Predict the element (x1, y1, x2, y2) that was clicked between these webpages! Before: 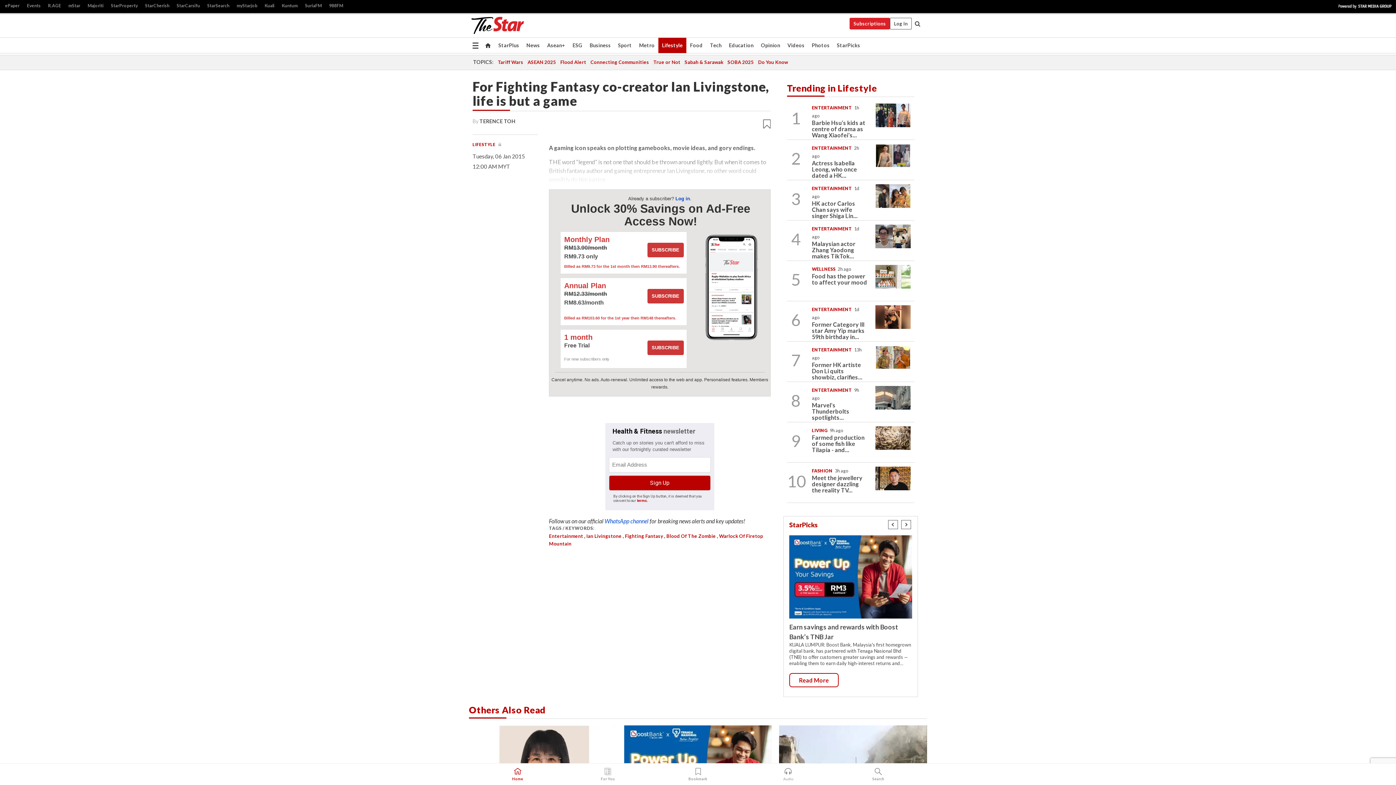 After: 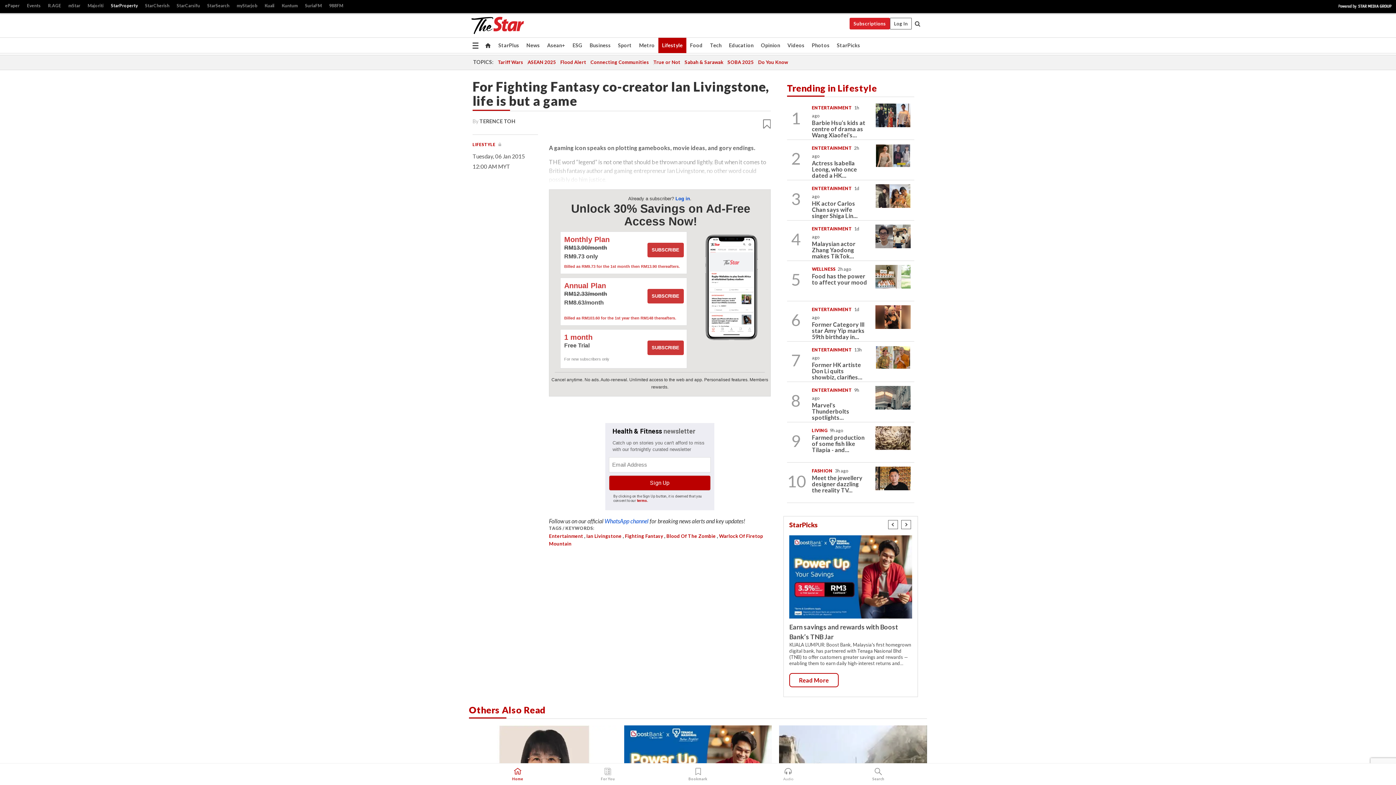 Action: bbox: (107, 1, 141, 10) label: StarProperty